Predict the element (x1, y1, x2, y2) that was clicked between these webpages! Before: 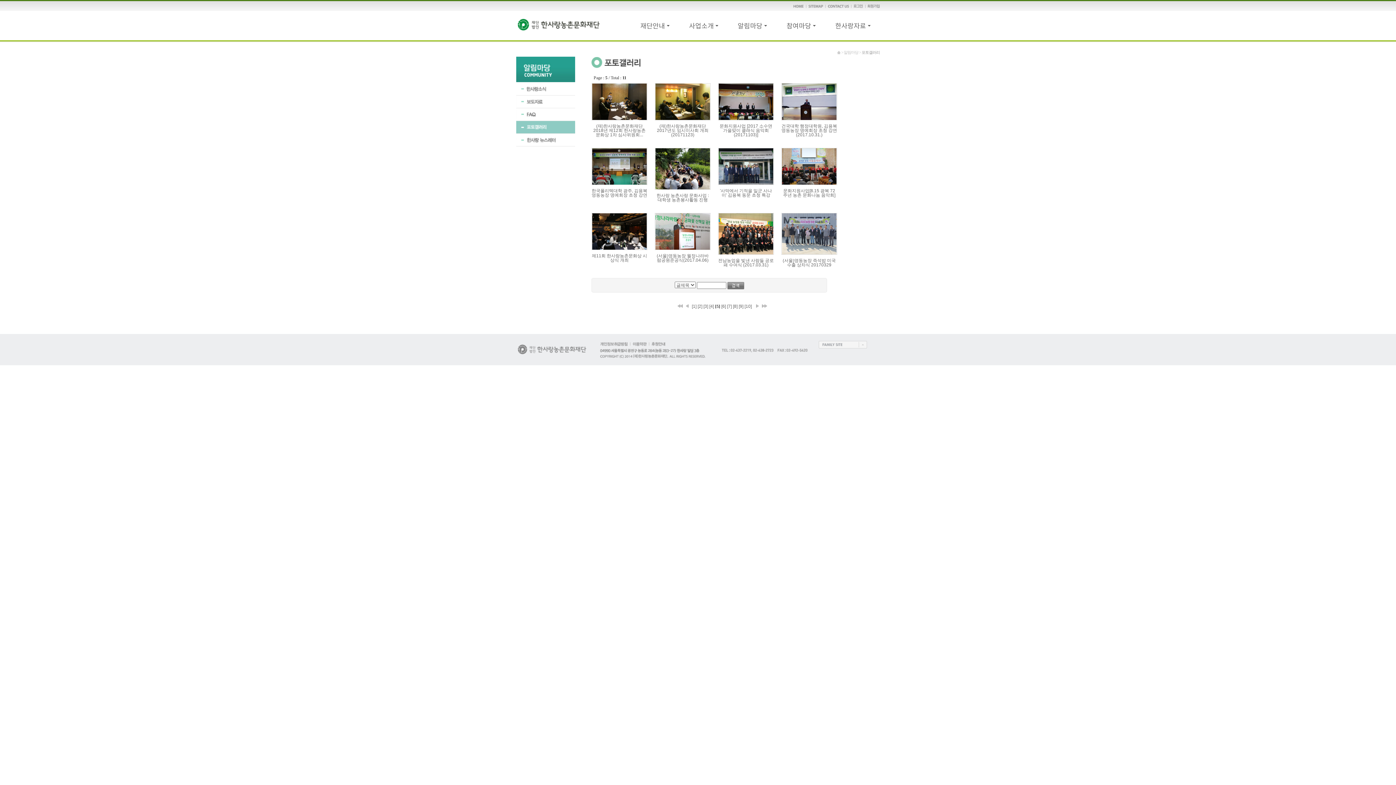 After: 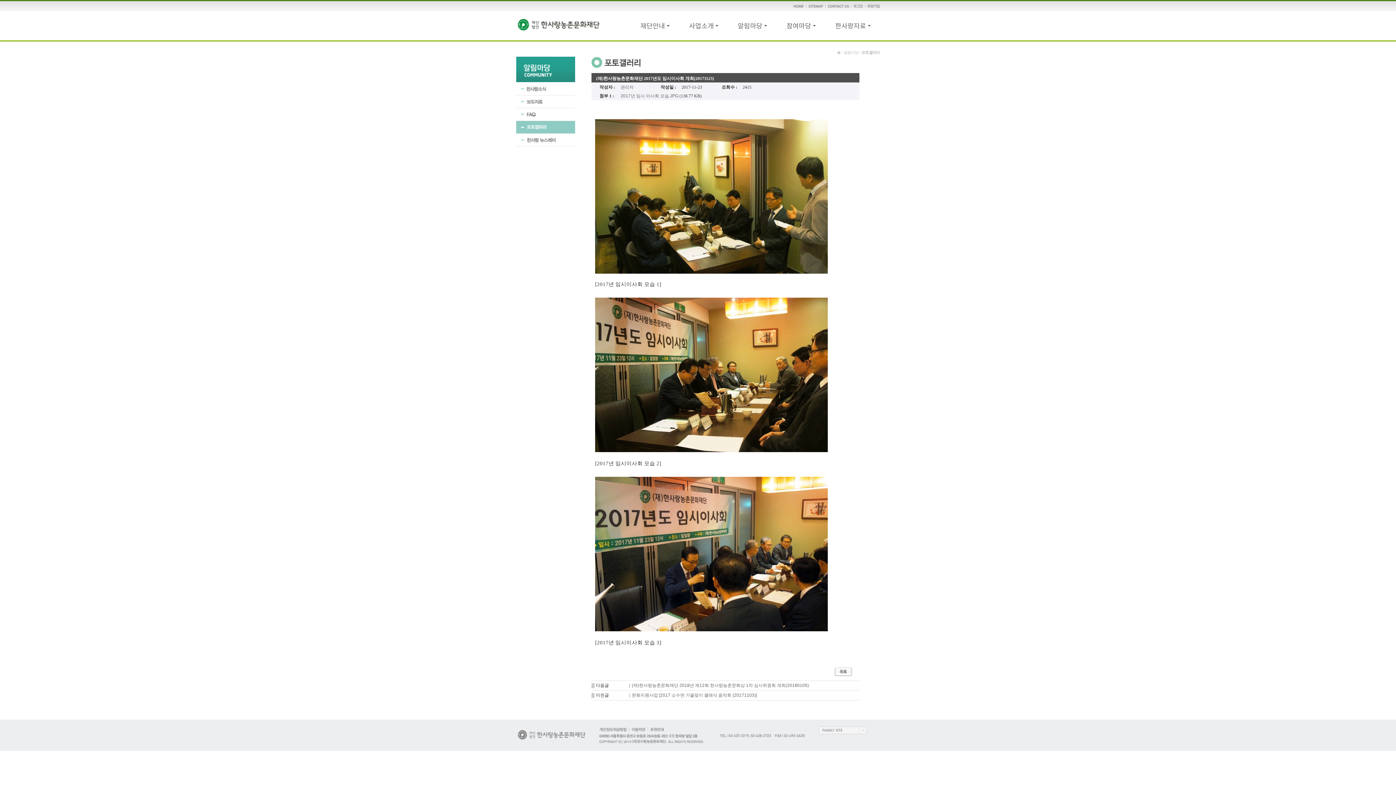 Action: label: (재)한사랑농촌문화재단 2017년도 임시이사회 개최(20171123) bbox: (657, 123, 708, 137)